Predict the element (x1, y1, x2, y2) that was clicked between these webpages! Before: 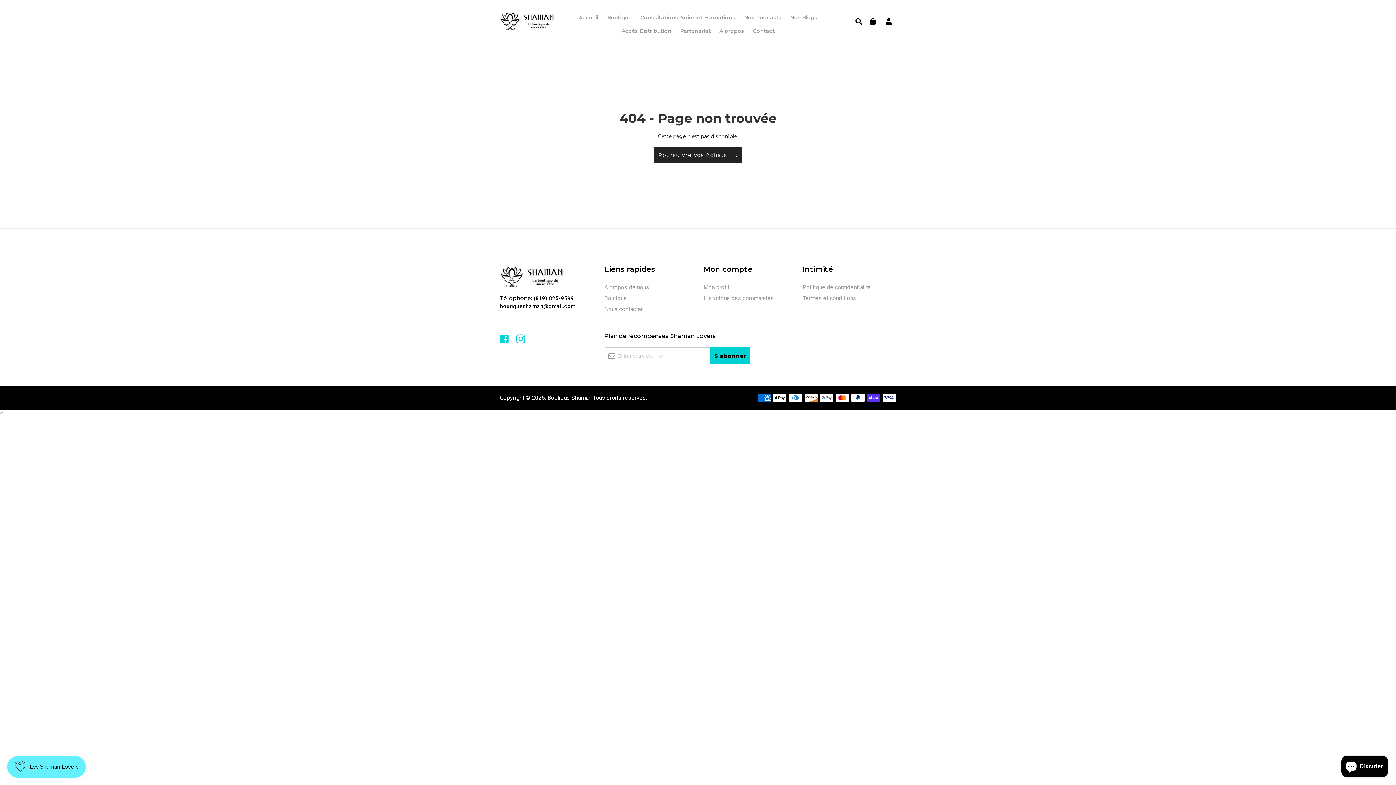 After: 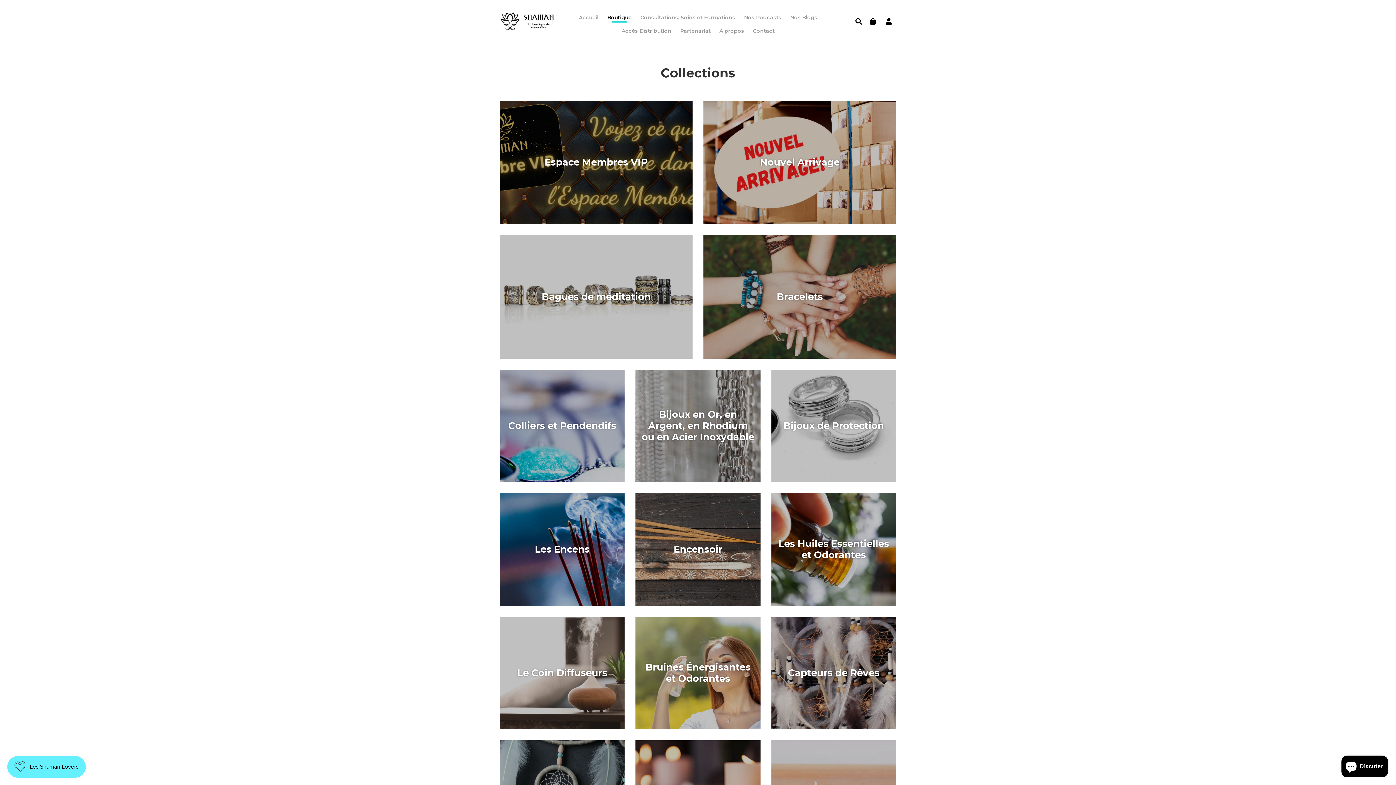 Action: bbox: (604, 294, 627, 301) label: Boutique